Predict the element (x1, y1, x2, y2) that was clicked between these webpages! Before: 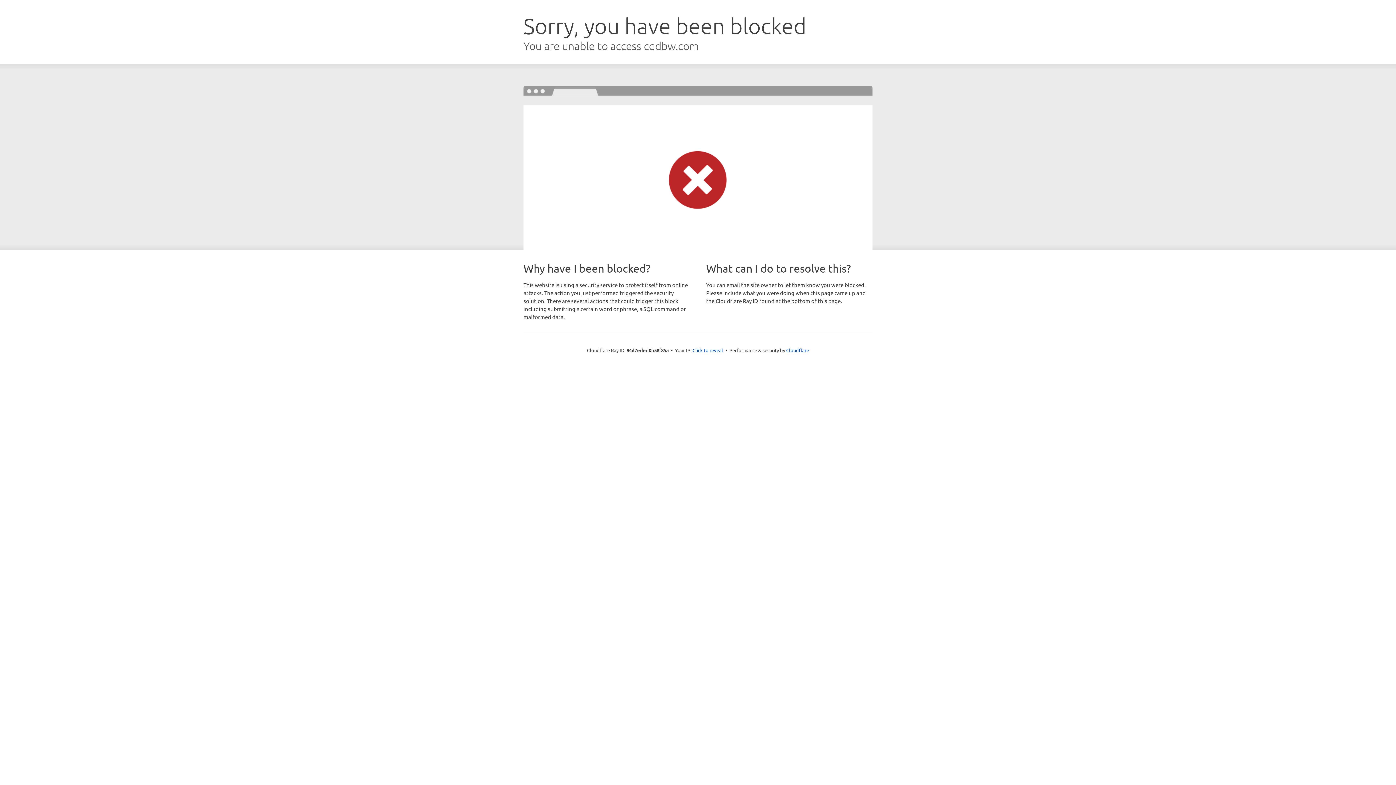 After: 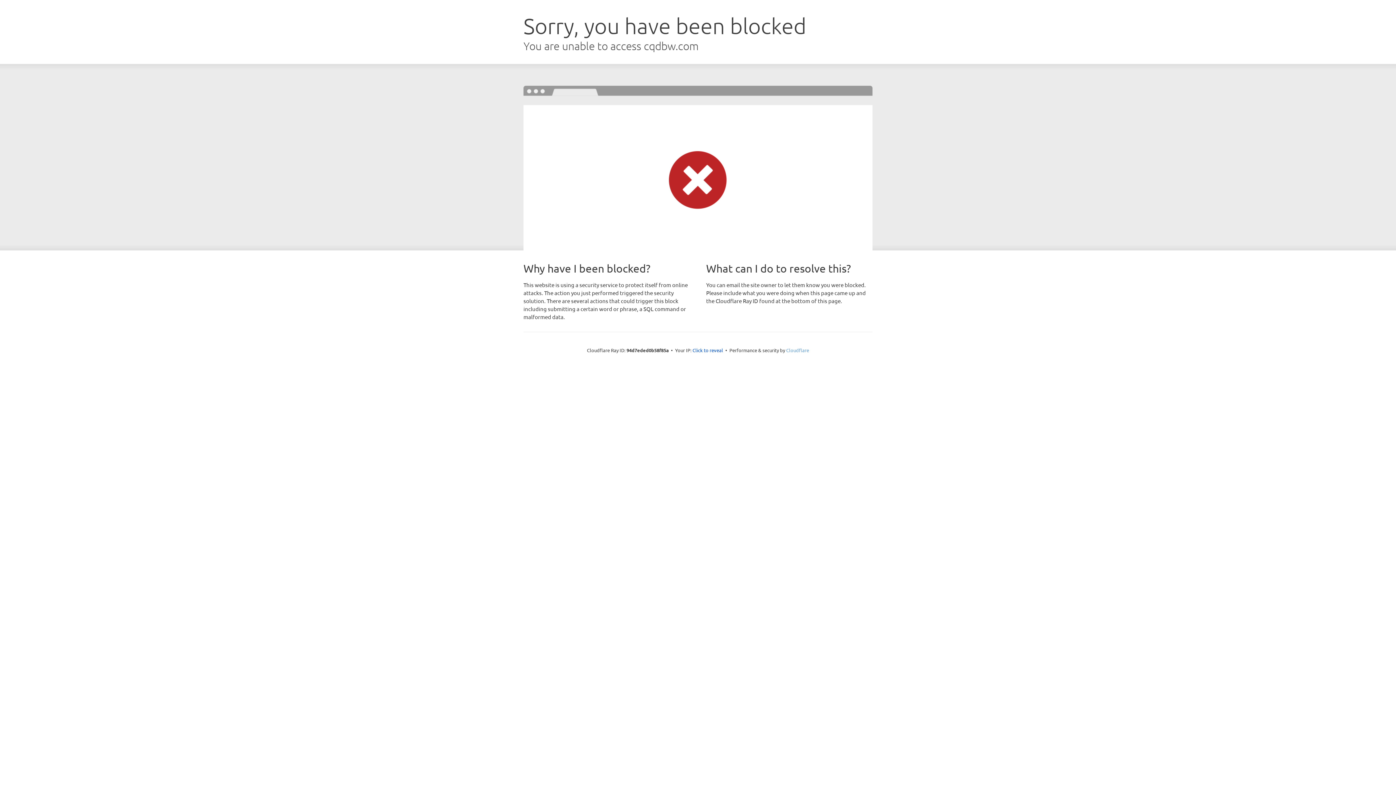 Action: label: Cloudflare bbox: (786, 347, 809, 353)